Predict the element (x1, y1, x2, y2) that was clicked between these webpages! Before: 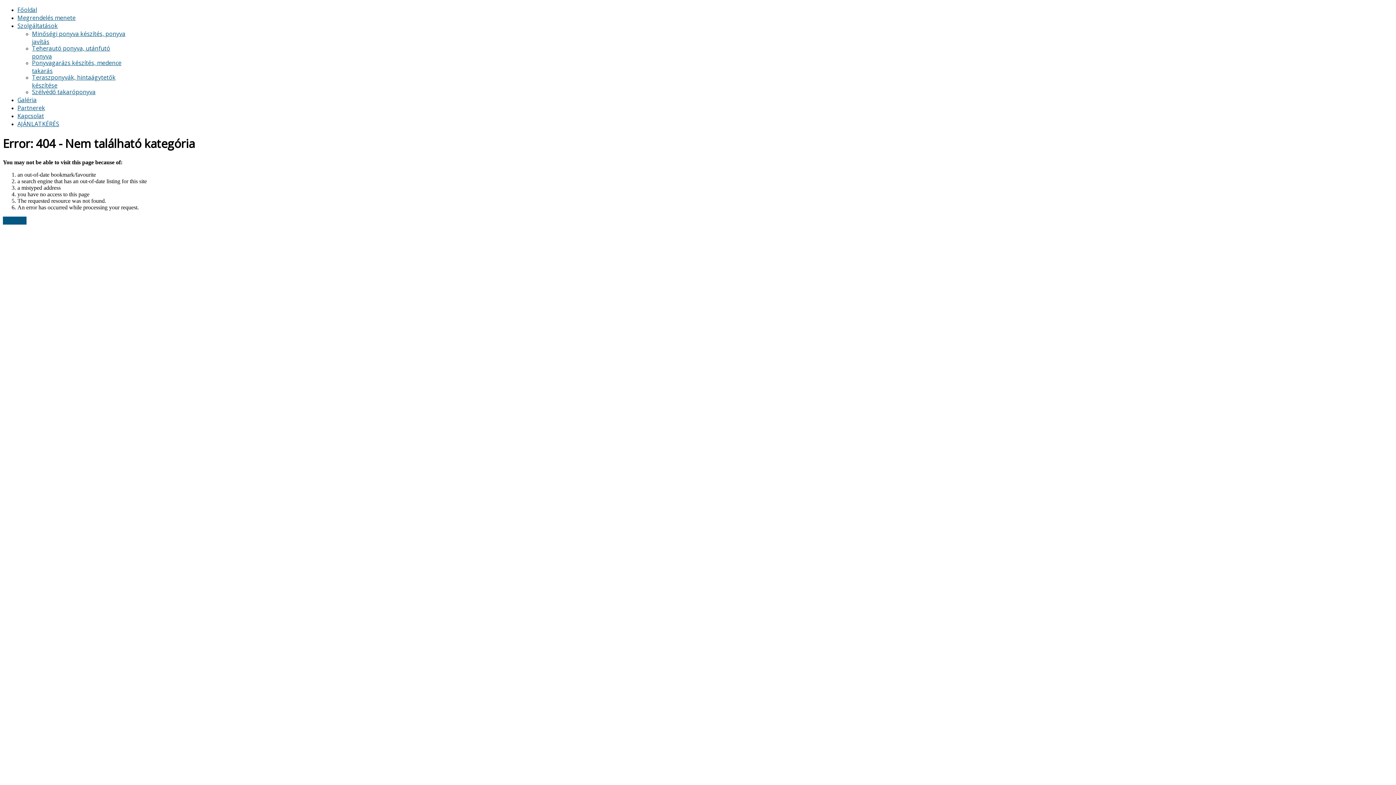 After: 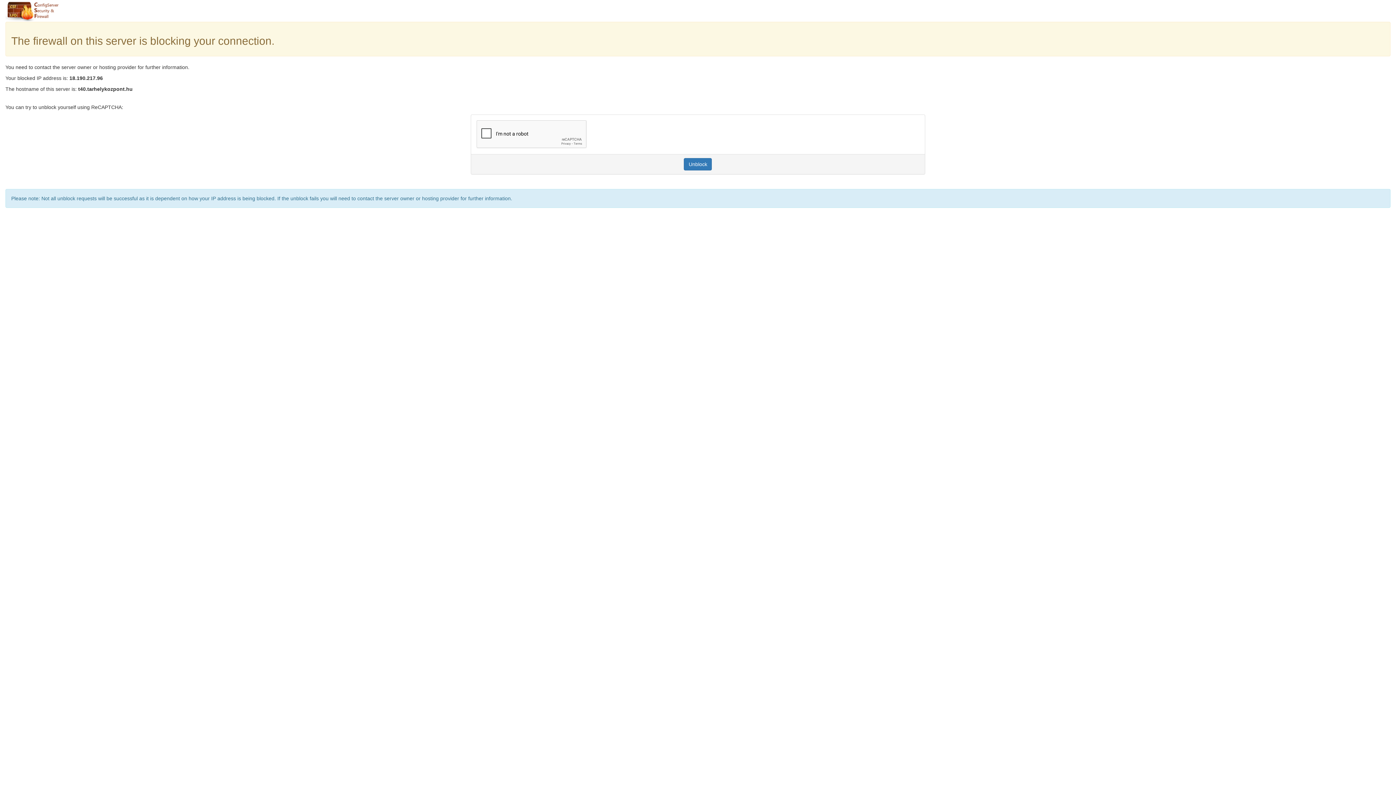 Action: bbox: (32, 73, 115, 87) label: Teraszponyvák, hintaágytetők készítése